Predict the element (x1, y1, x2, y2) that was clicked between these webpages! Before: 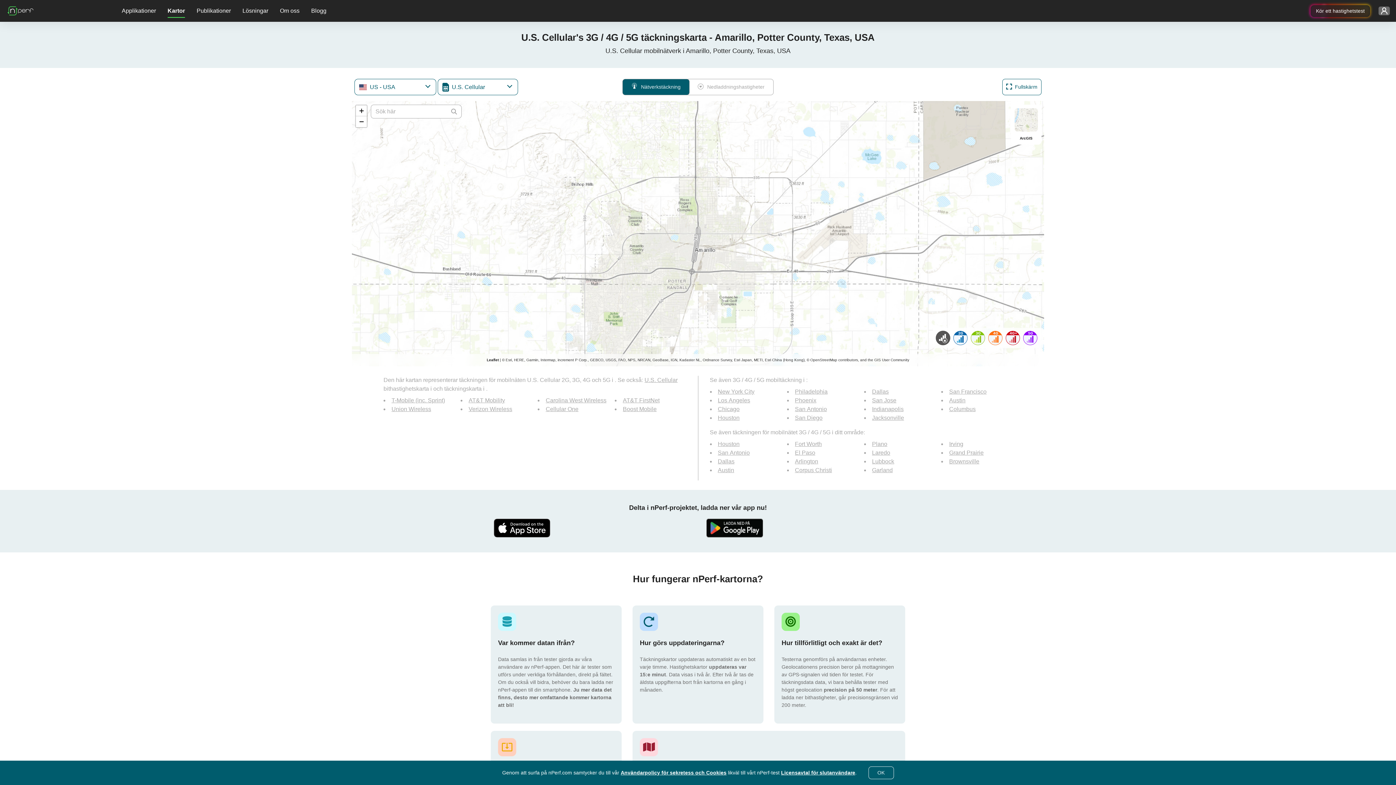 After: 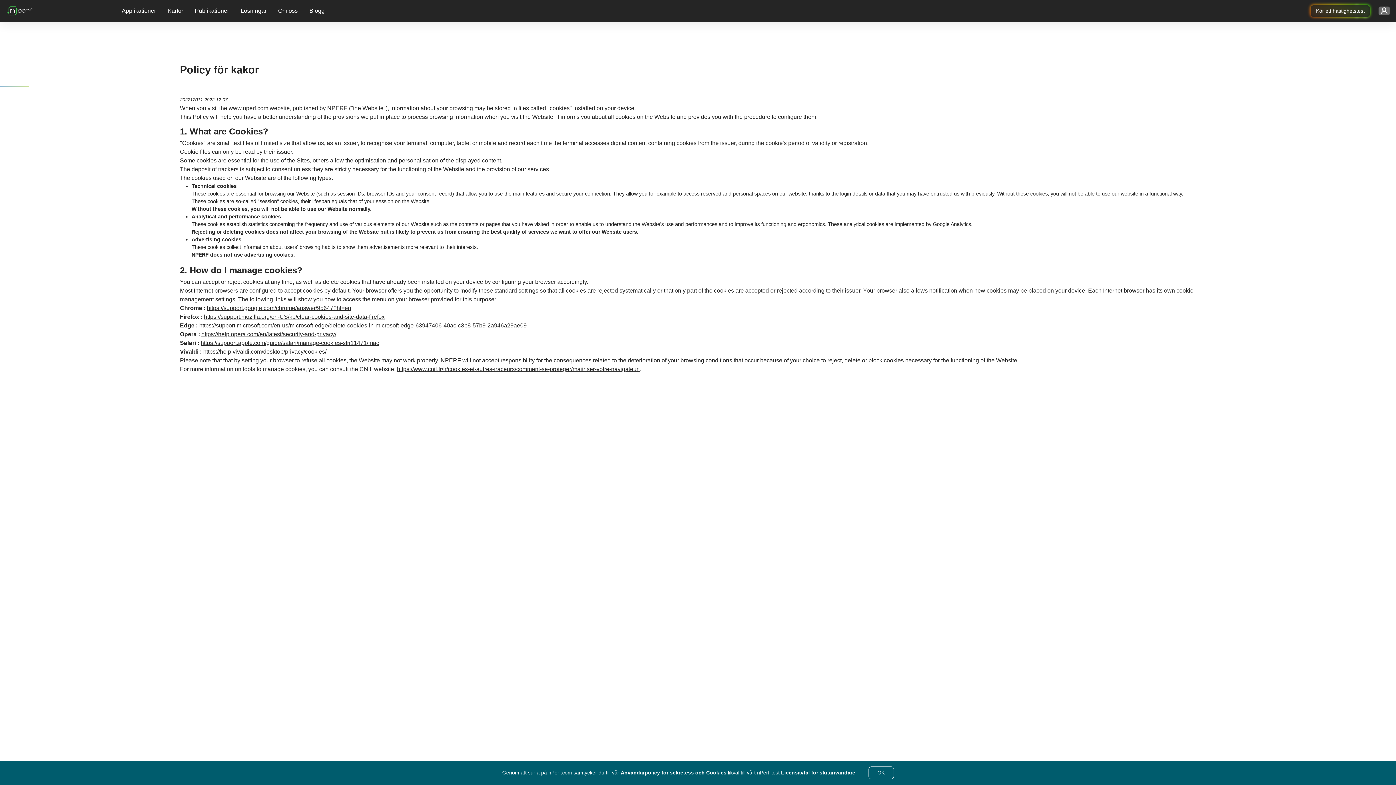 Action: bbox: (620, 770, 726, 776) label: Användarpolicy för sekretess och Cookies